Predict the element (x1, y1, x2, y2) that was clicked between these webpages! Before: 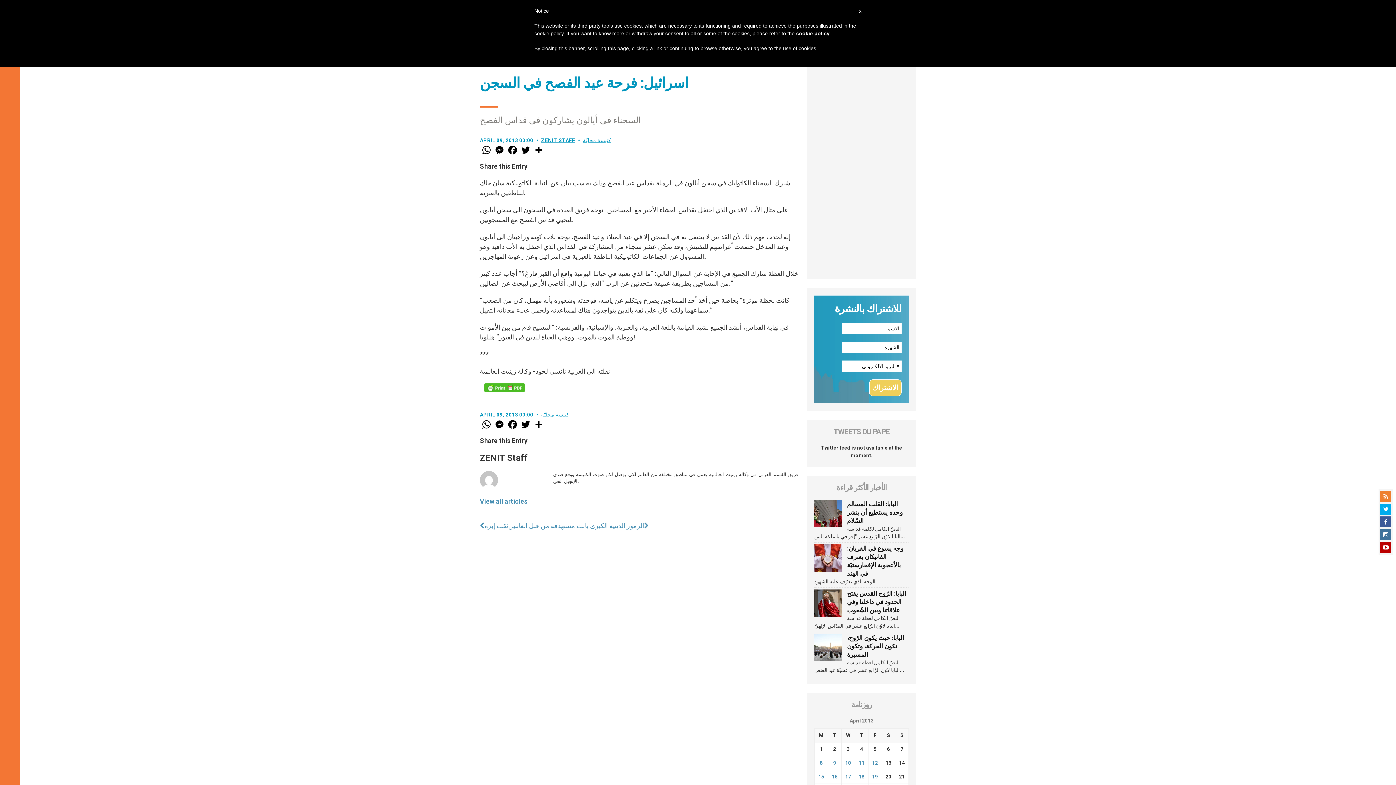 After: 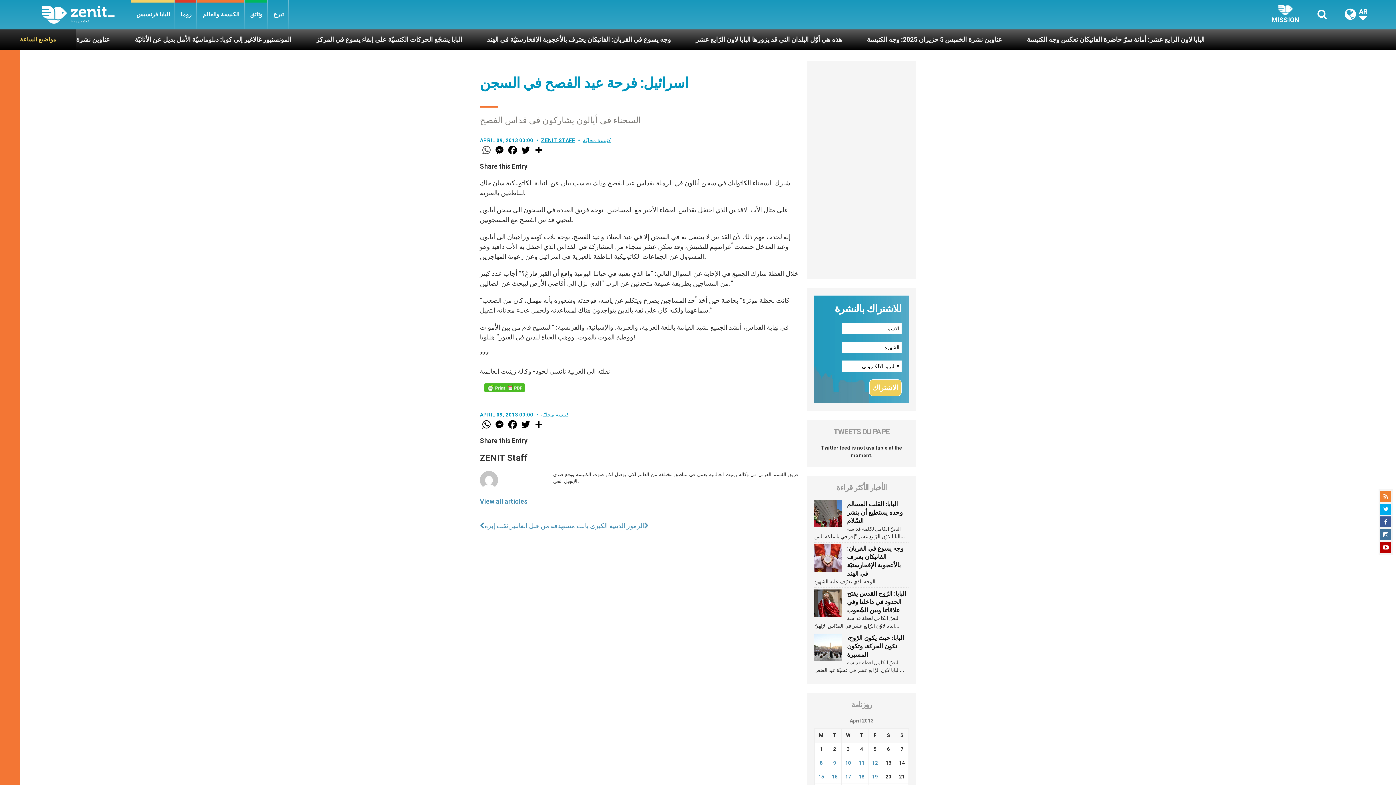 Action: bbox: (480, 144, 493, 155) label: WhatsApp